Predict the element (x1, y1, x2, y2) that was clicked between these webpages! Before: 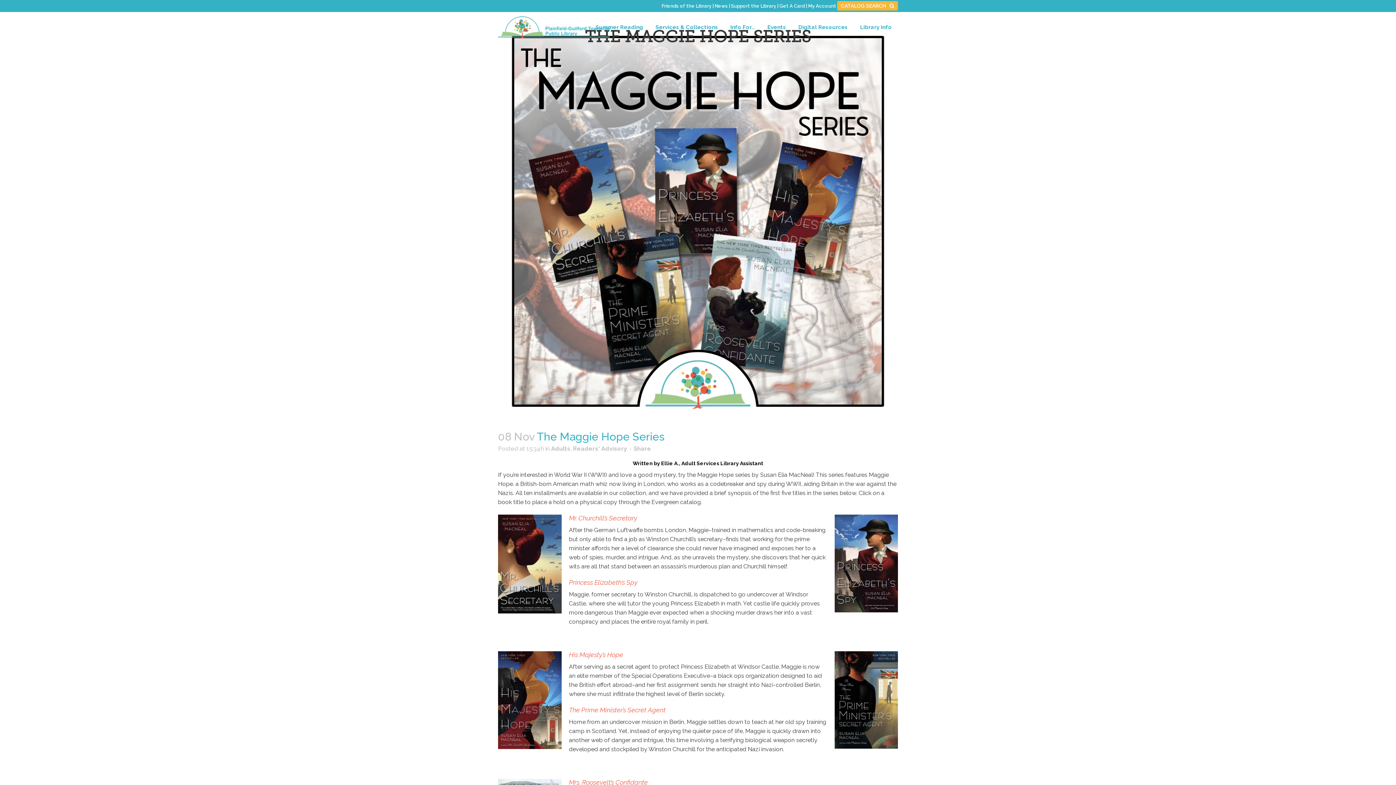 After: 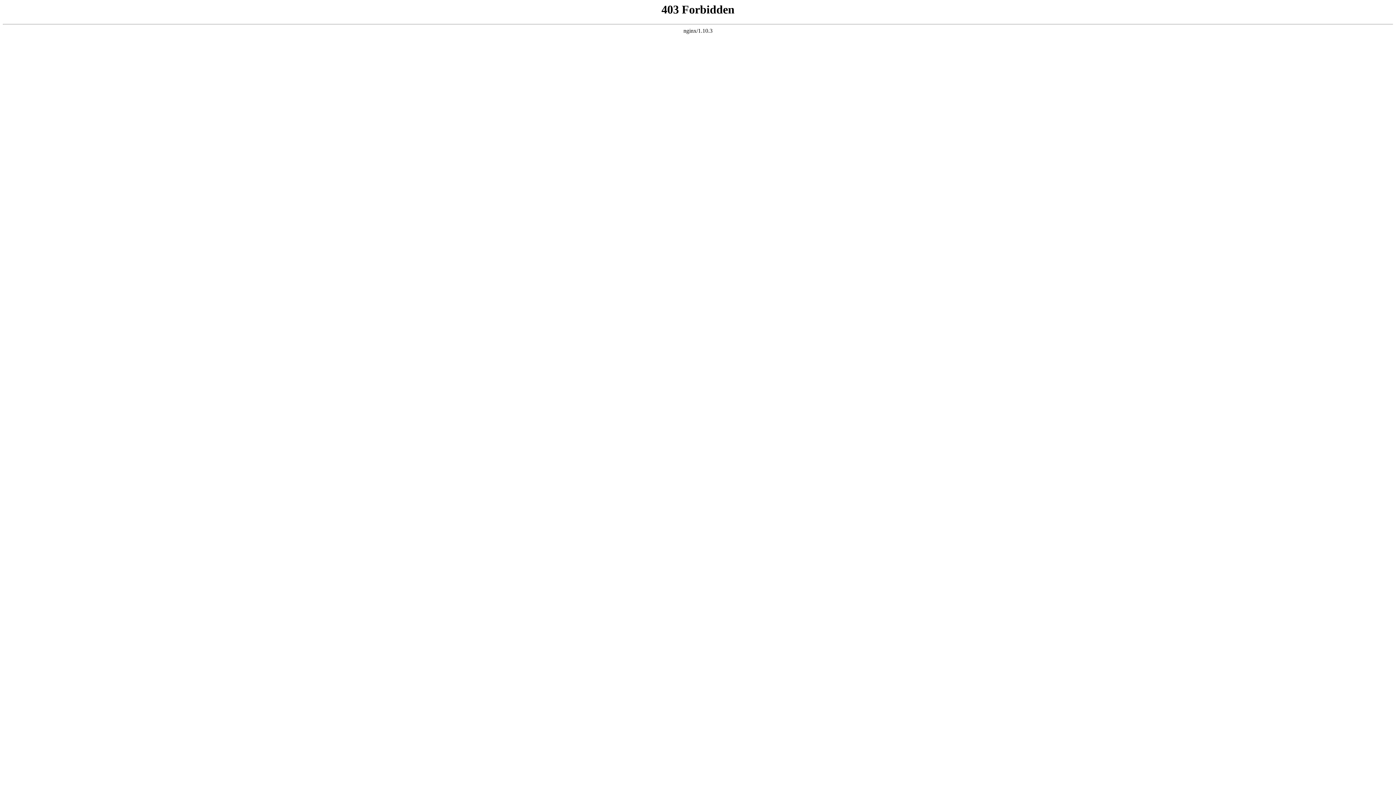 Action: bbox: (837, 1, 898, 10) label: CATALOG SEARCH